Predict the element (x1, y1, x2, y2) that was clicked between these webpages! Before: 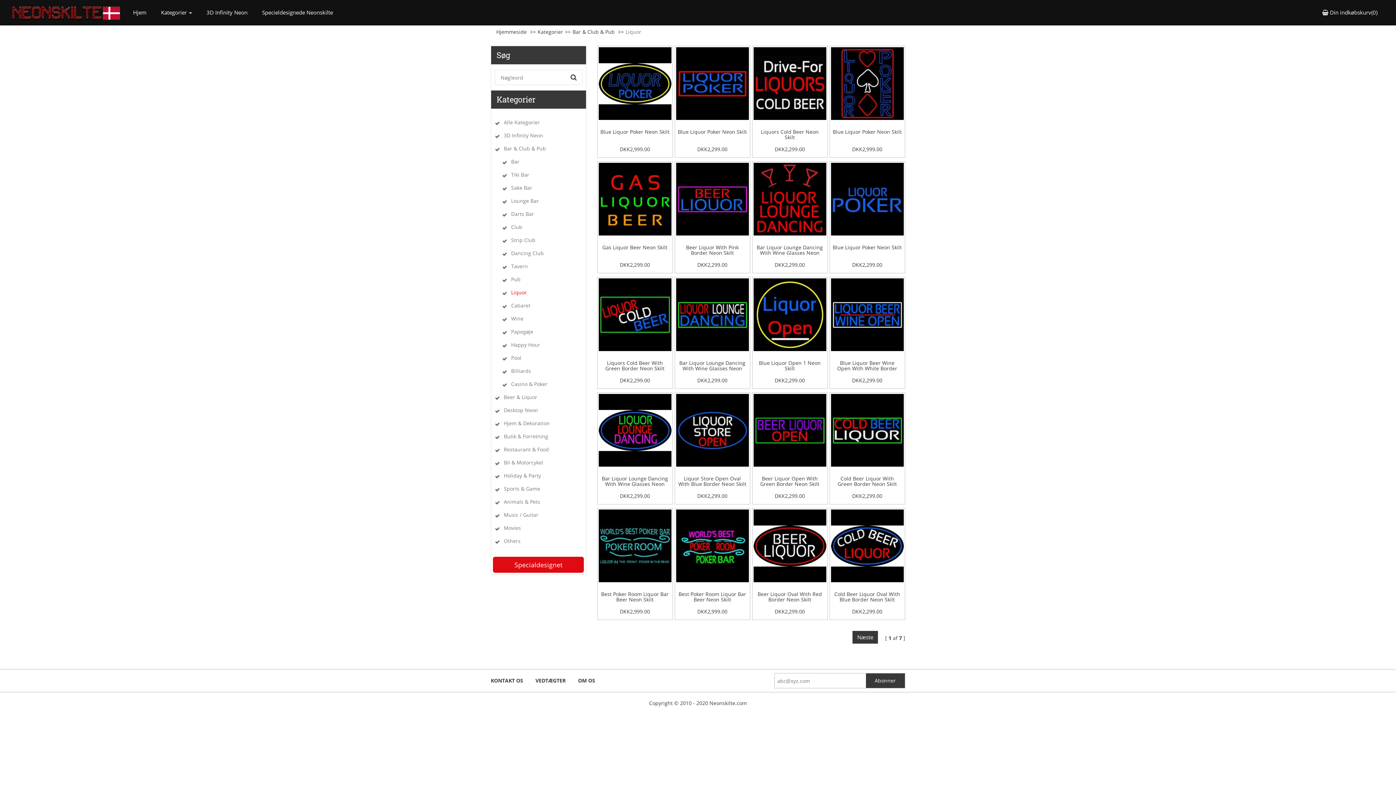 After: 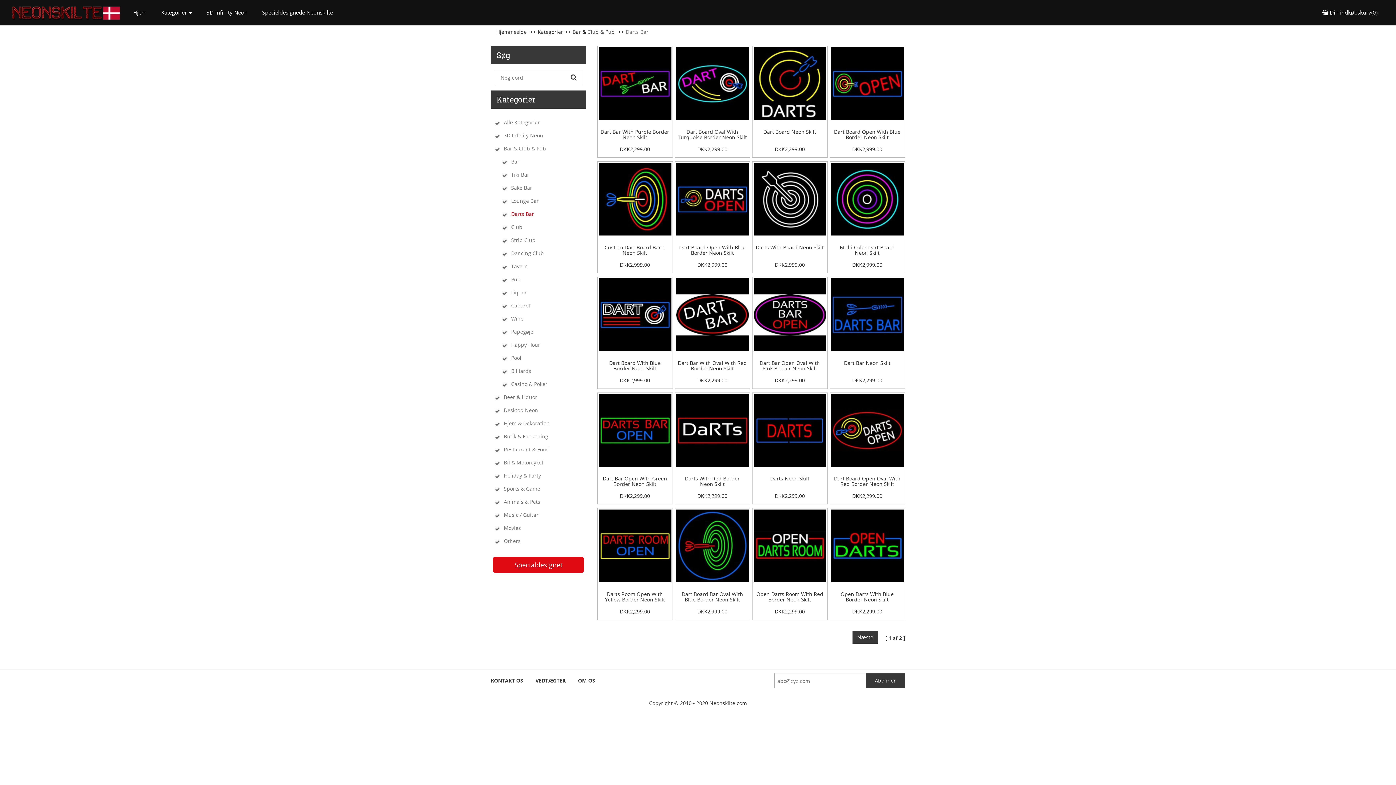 Action: label: Darts Bar bbox: (504, 207, 582, 220)